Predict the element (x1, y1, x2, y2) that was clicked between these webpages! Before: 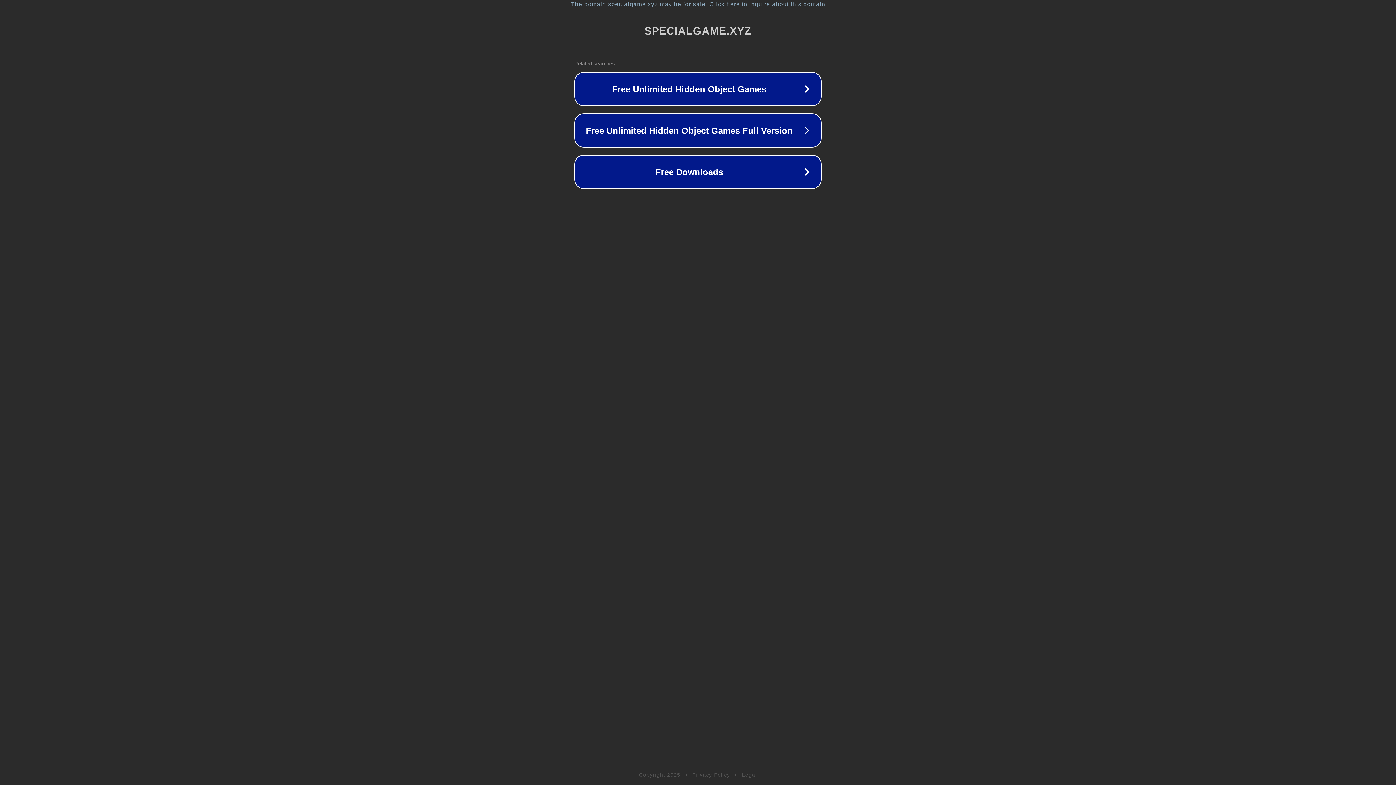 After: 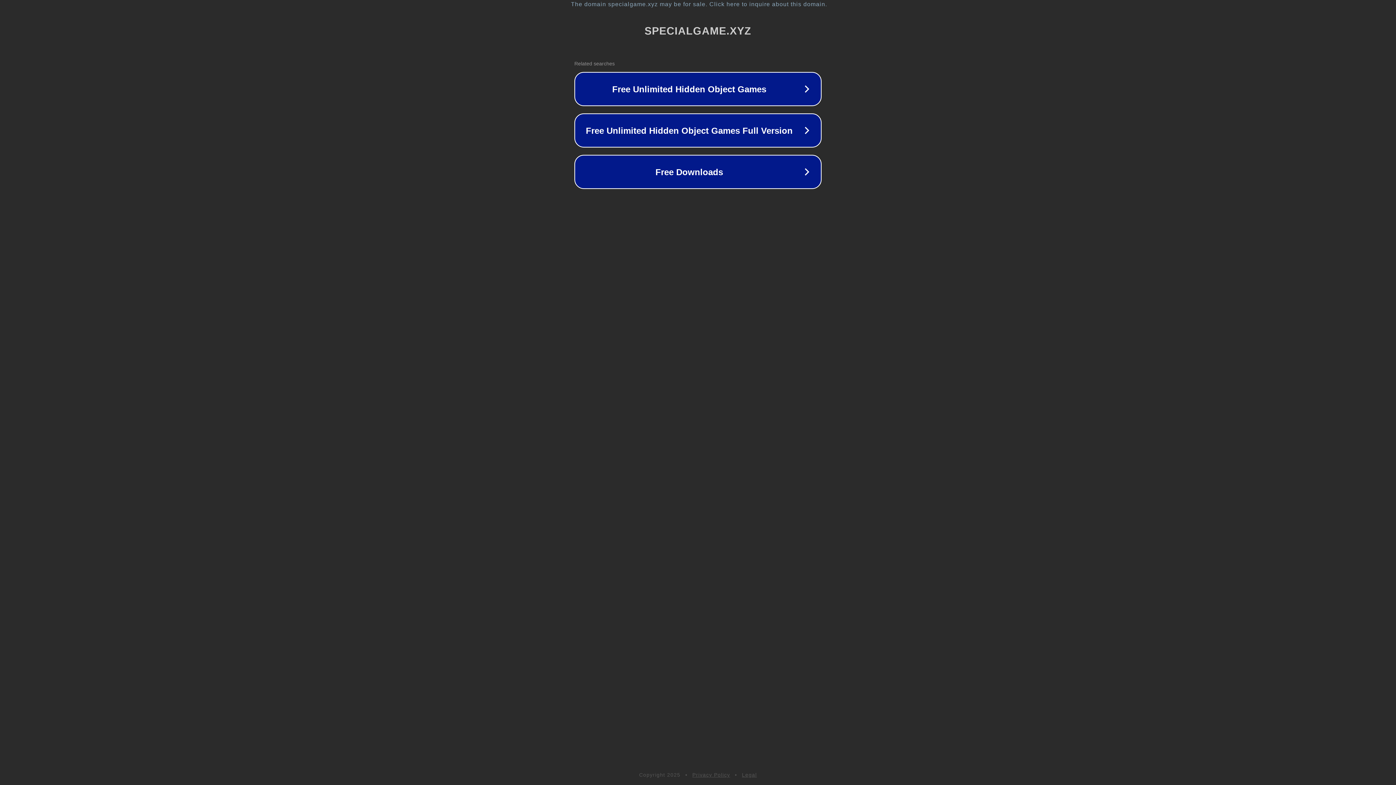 Action: label: Privacy Policy bbox: (692, 772, 730, 778)